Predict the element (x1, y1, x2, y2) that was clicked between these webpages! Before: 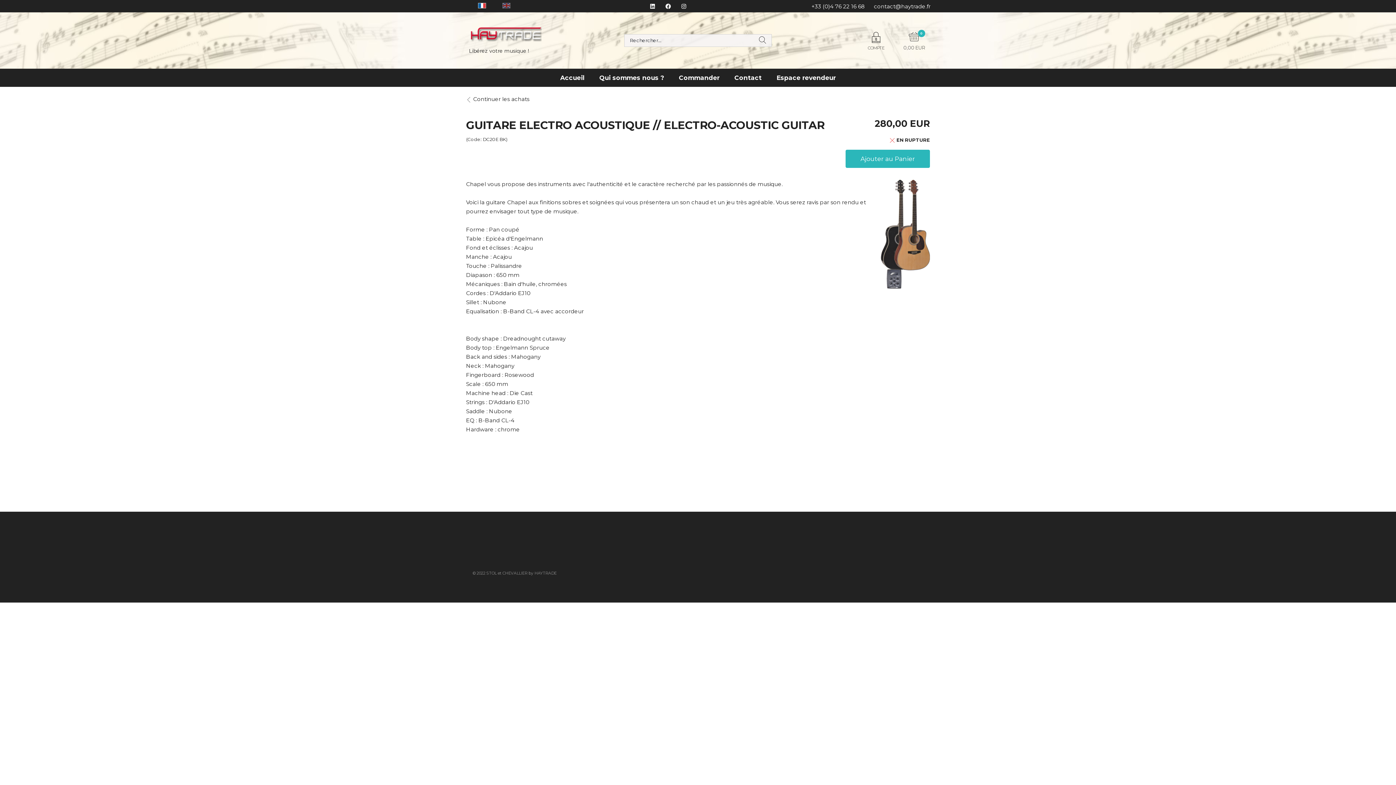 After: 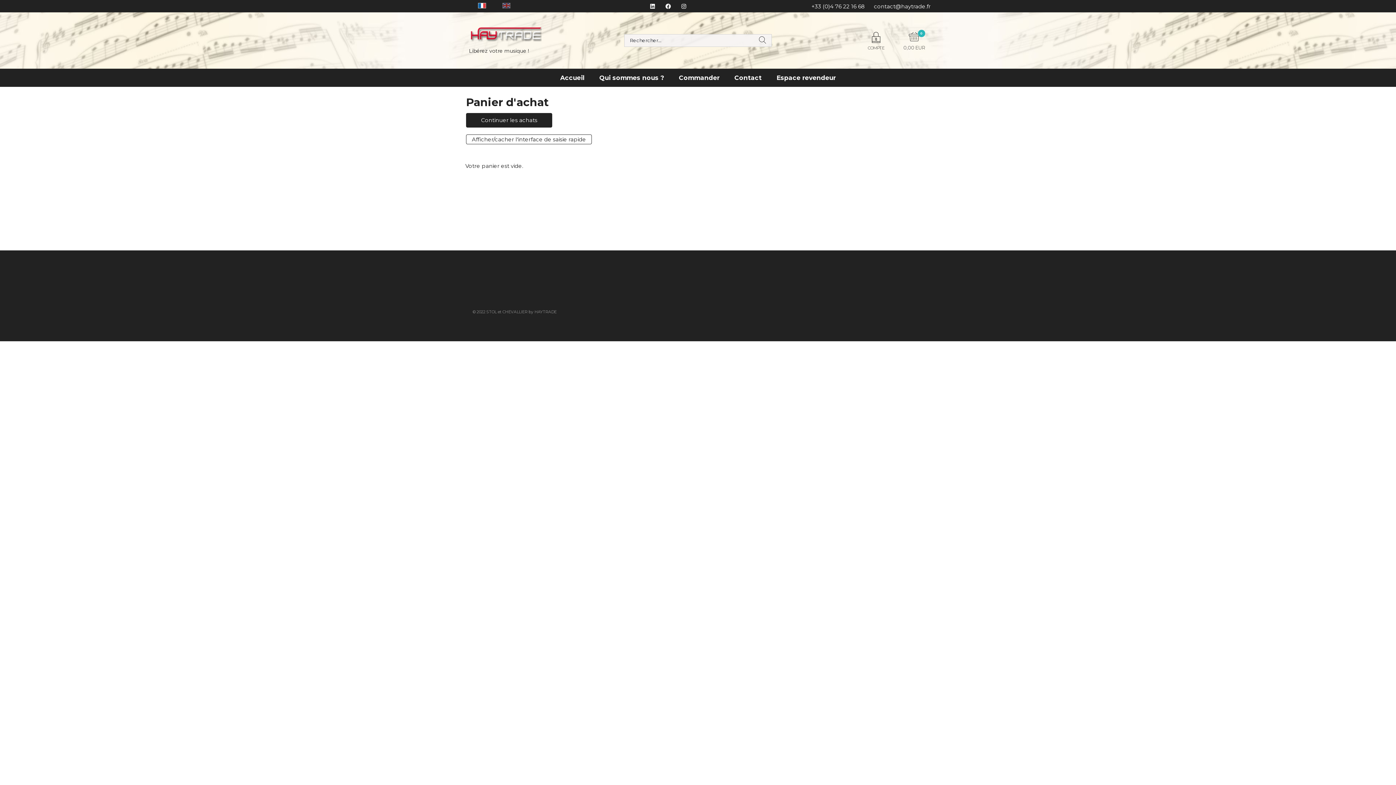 Action: bbox: (907, 29, 921, 44)